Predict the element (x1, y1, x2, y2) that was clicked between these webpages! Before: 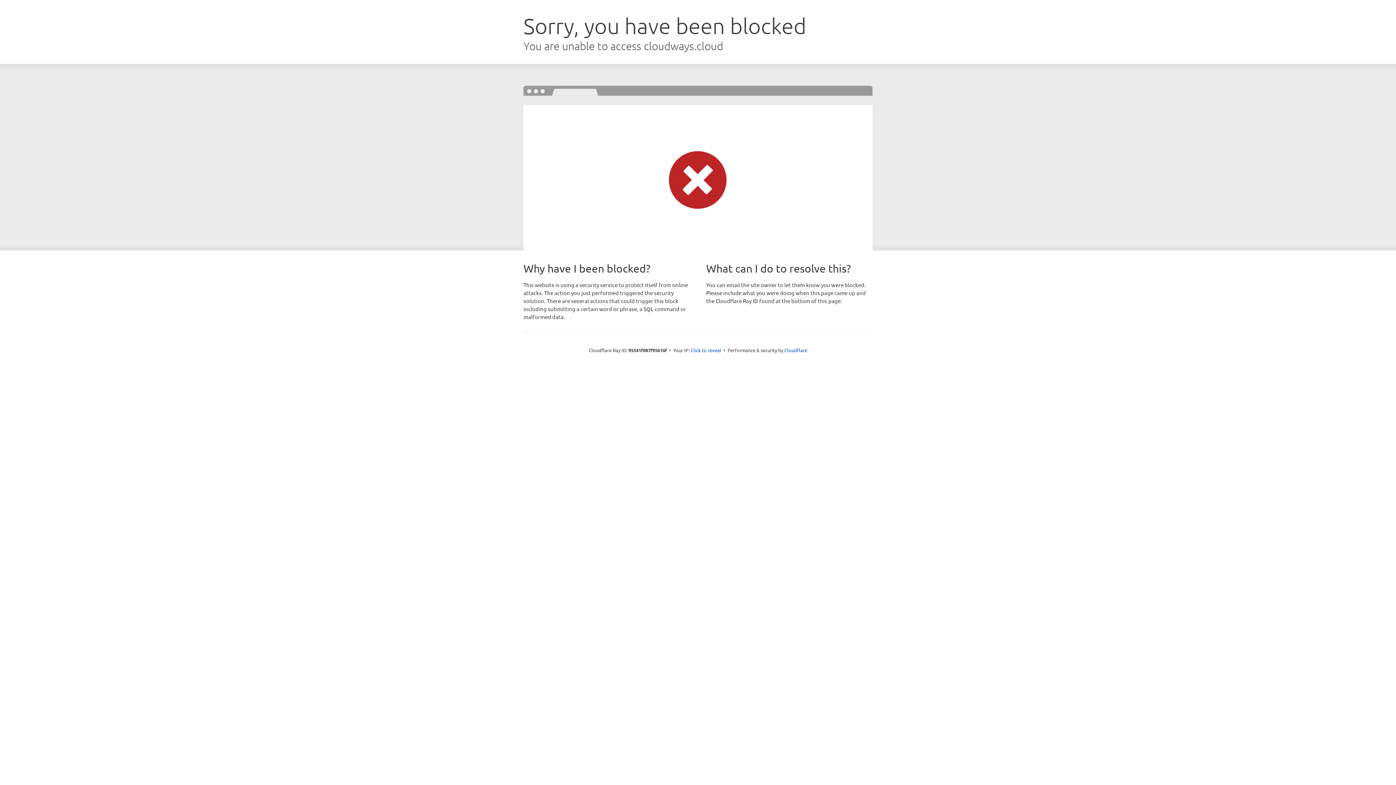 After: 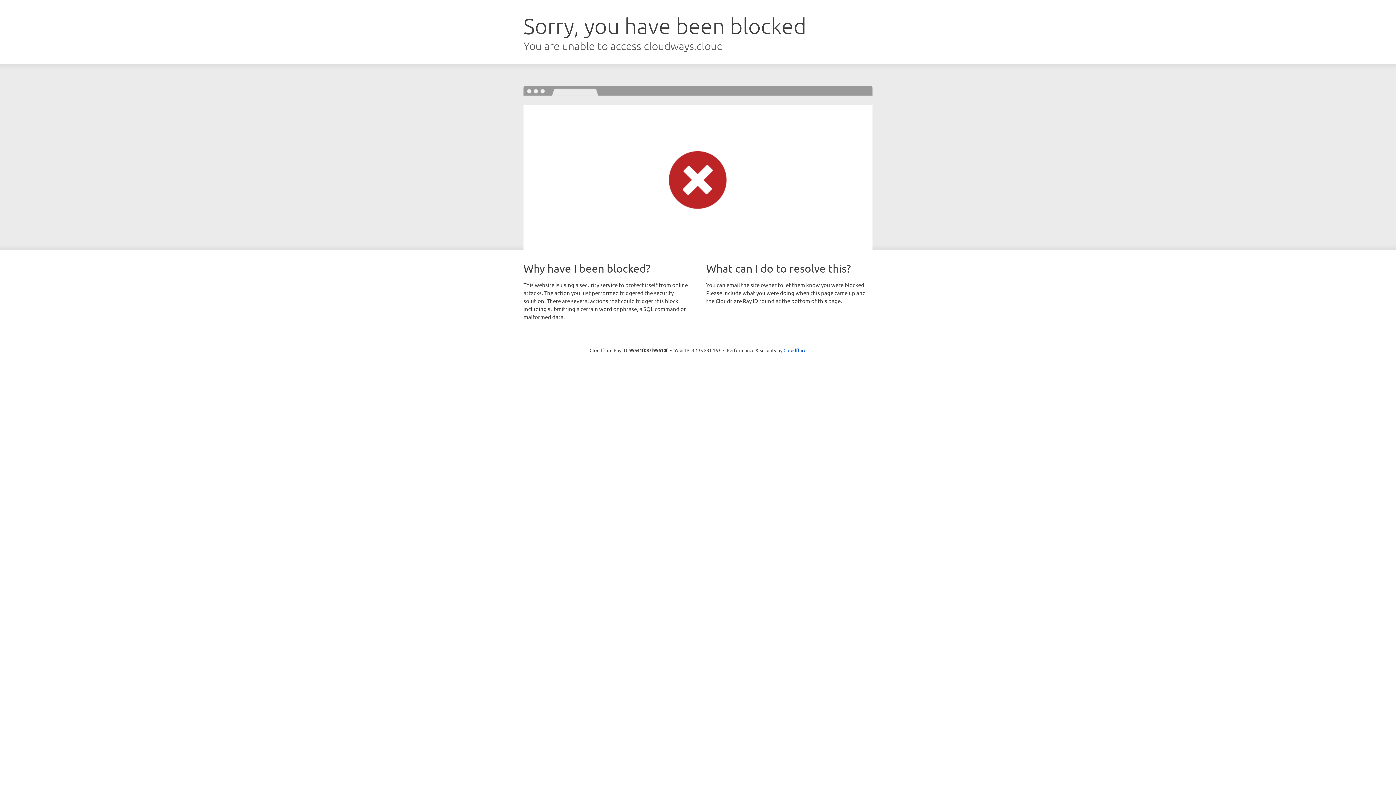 Action: label: Click to reveal bbox: (690, 346, 721, 353)